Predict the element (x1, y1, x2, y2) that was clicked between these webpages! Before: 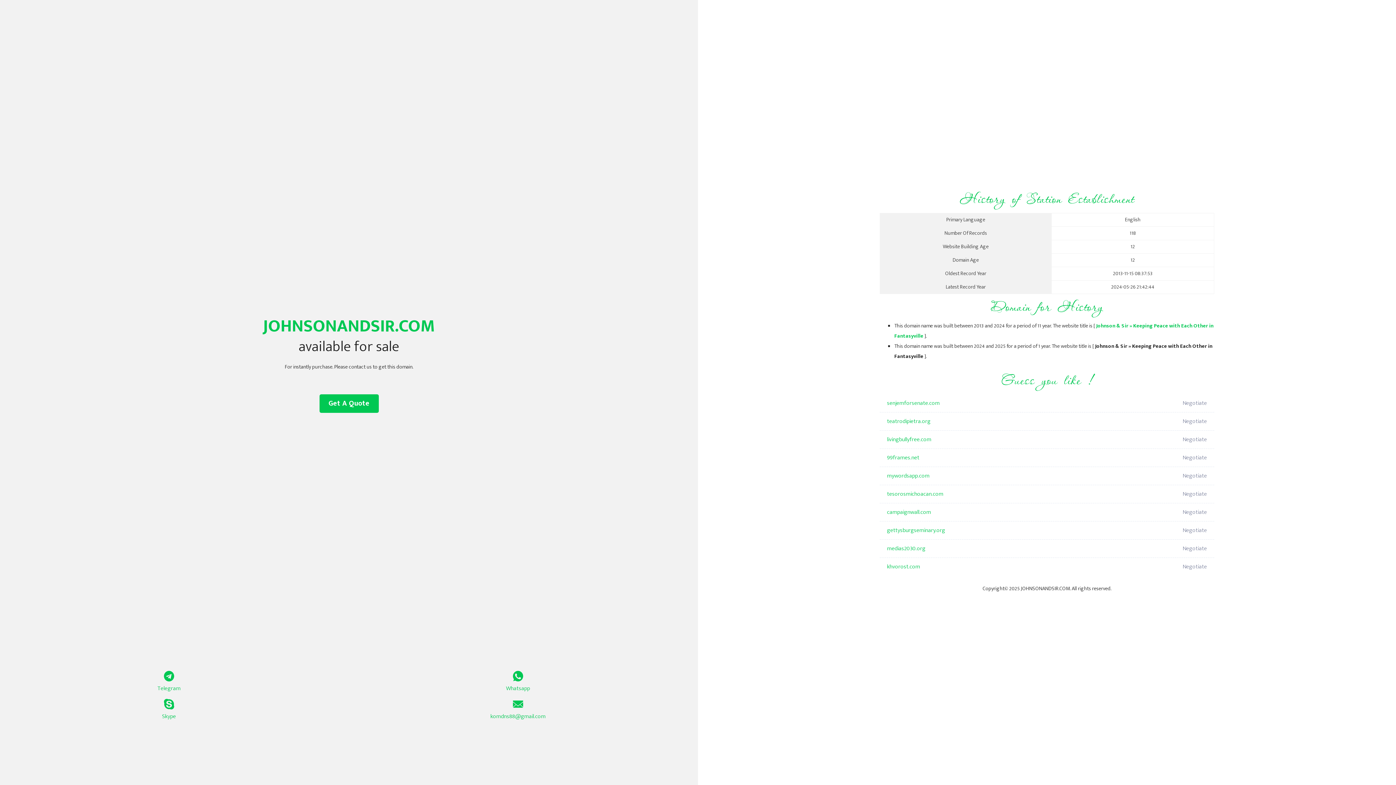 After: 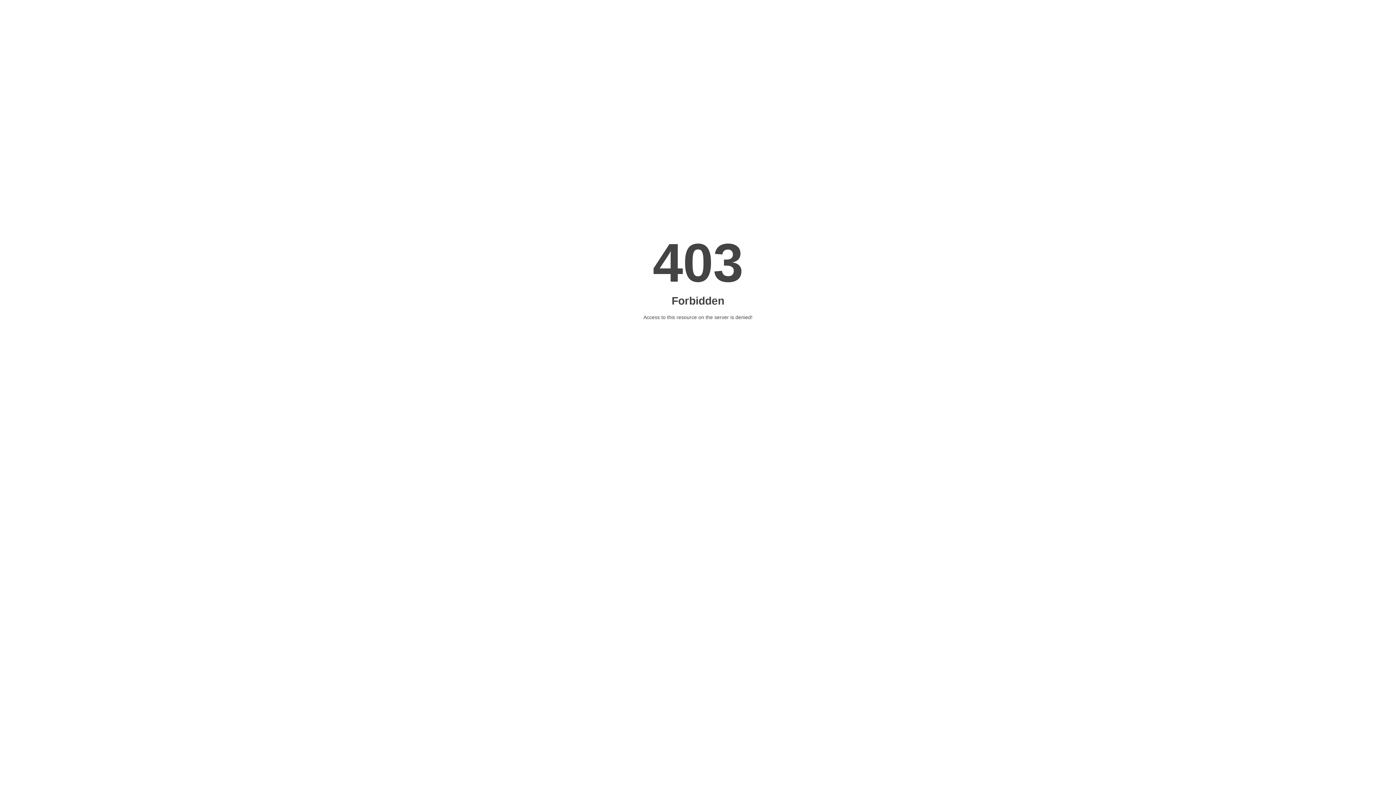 Action: label: senjemforsenate.com bbox: (887, 394, 1098, 412)